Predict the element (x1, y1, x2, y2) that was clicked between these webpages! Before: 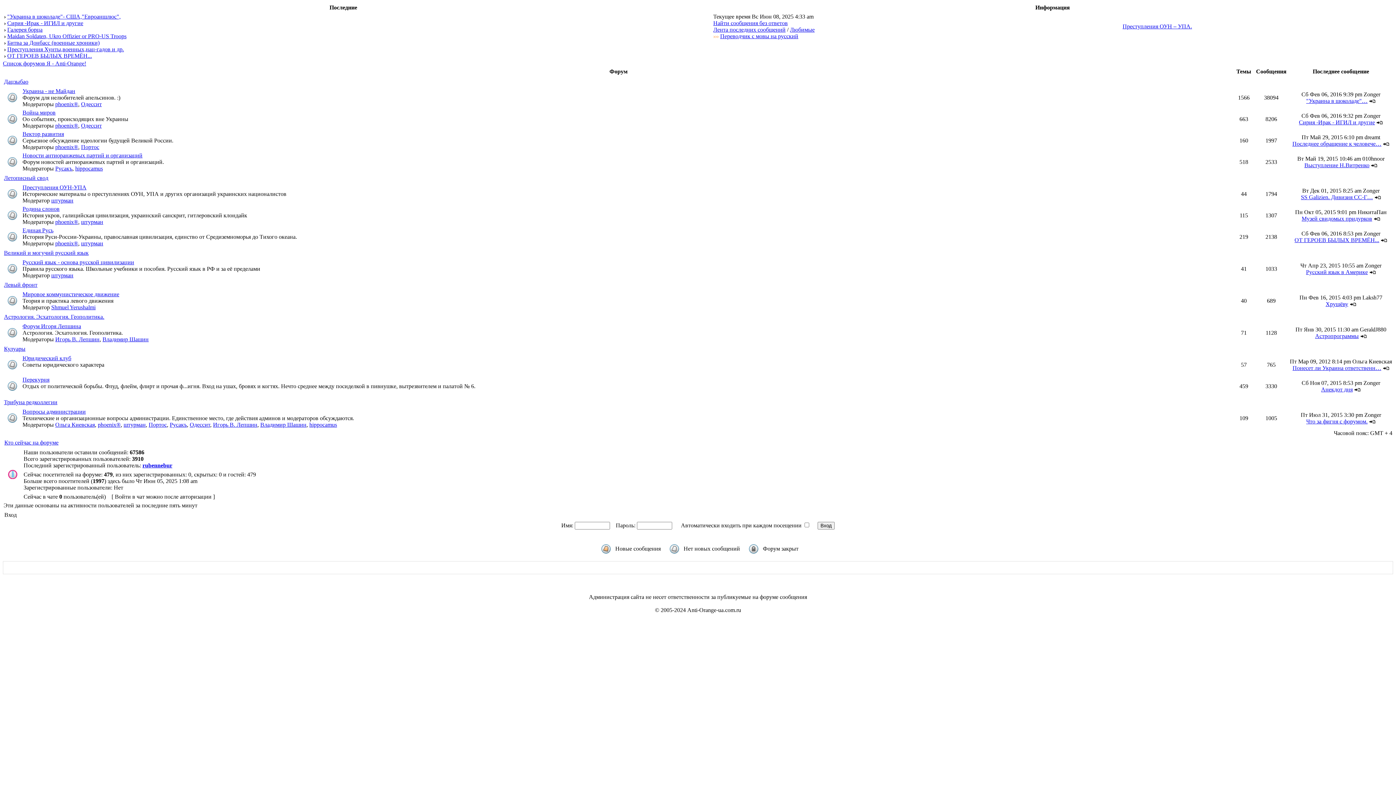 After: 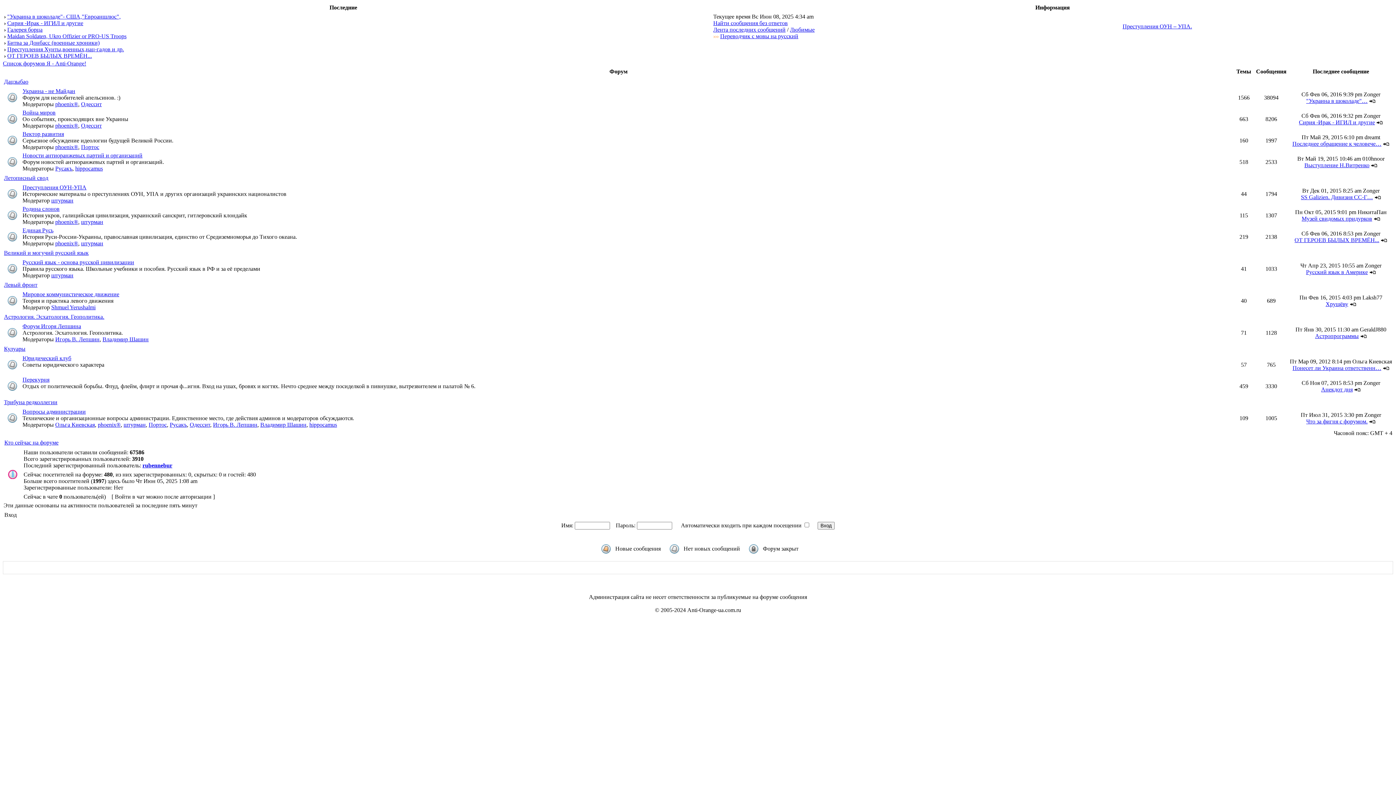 Action: bbox: (309, 421, 337, 428) label: hippocamus